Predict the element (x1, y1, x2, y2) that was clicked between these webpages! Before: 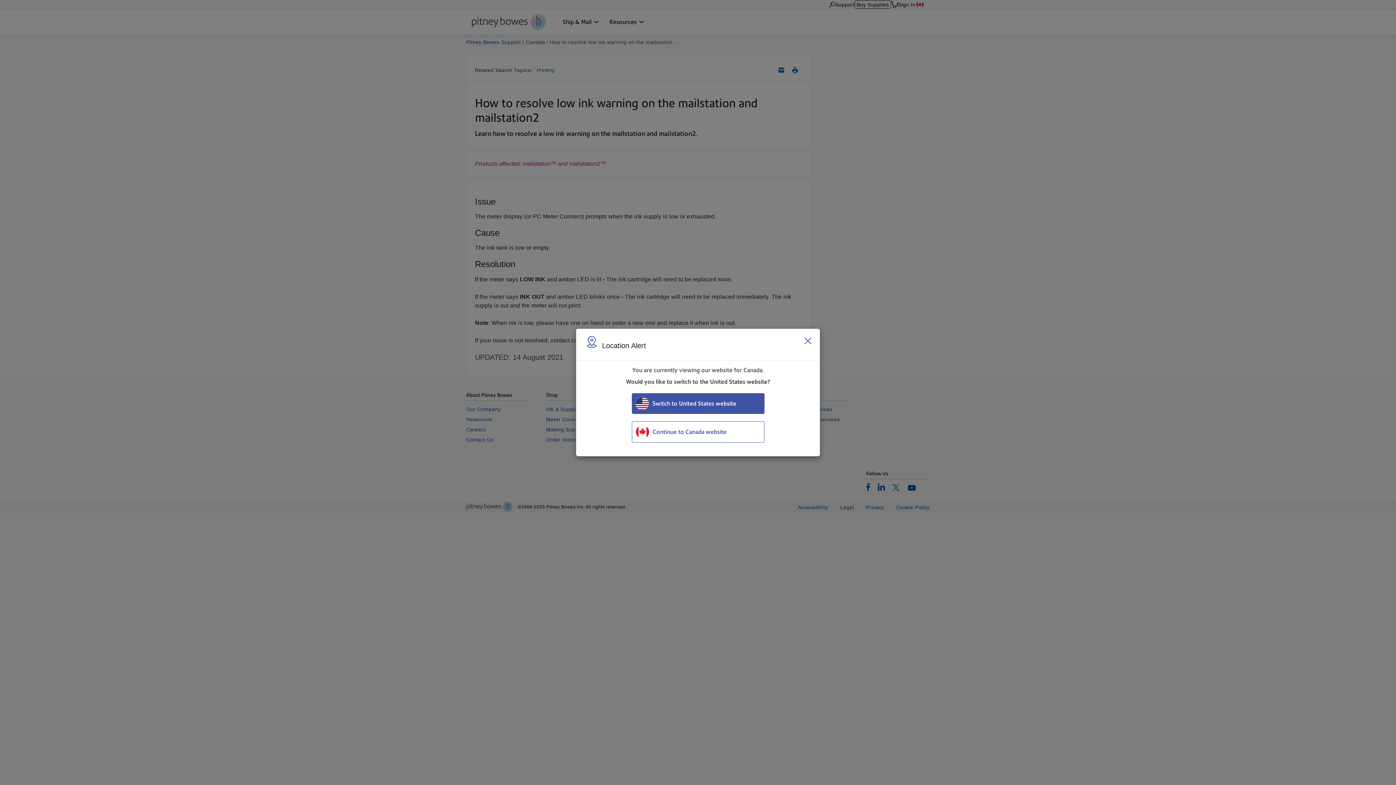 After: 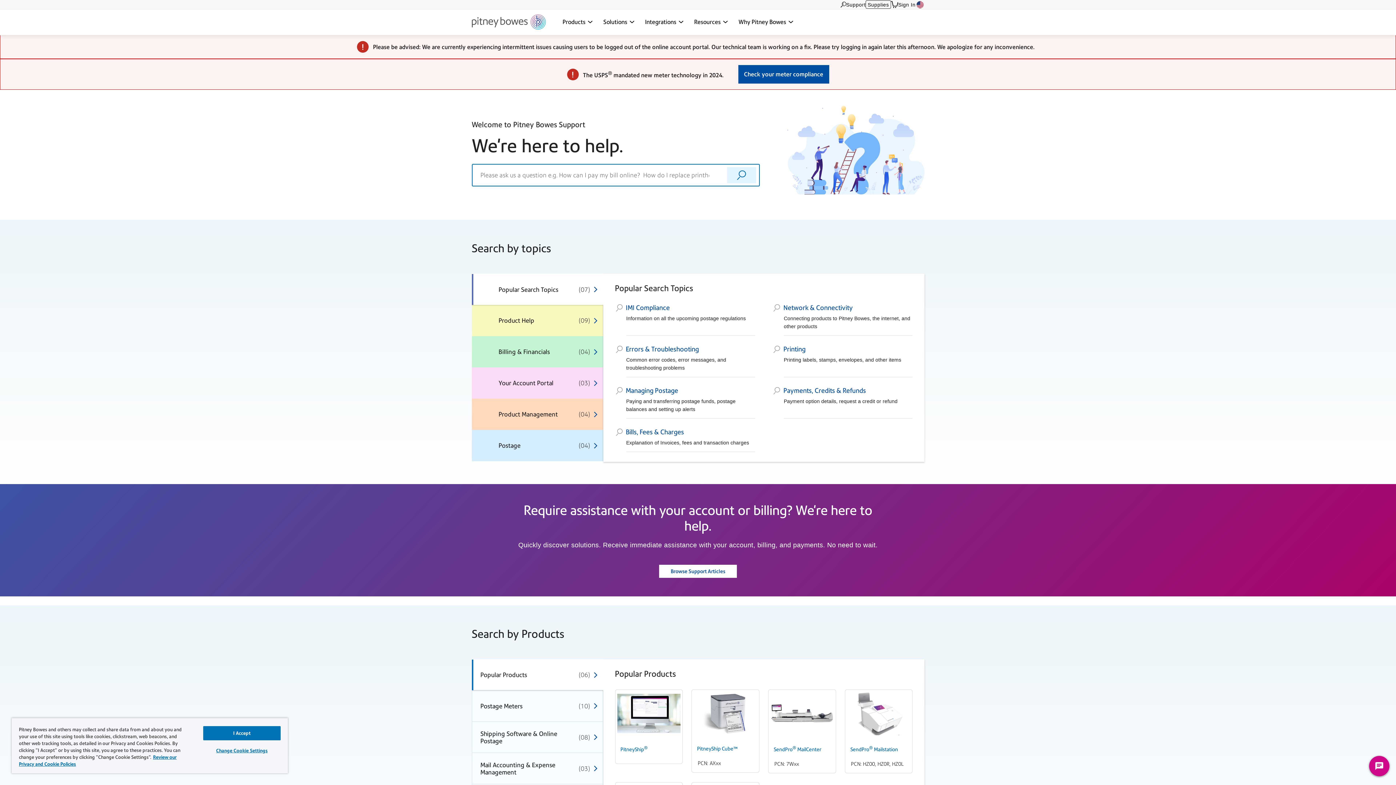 Action: label: Switch to United States website bbox: (631, 393, 764, 414)